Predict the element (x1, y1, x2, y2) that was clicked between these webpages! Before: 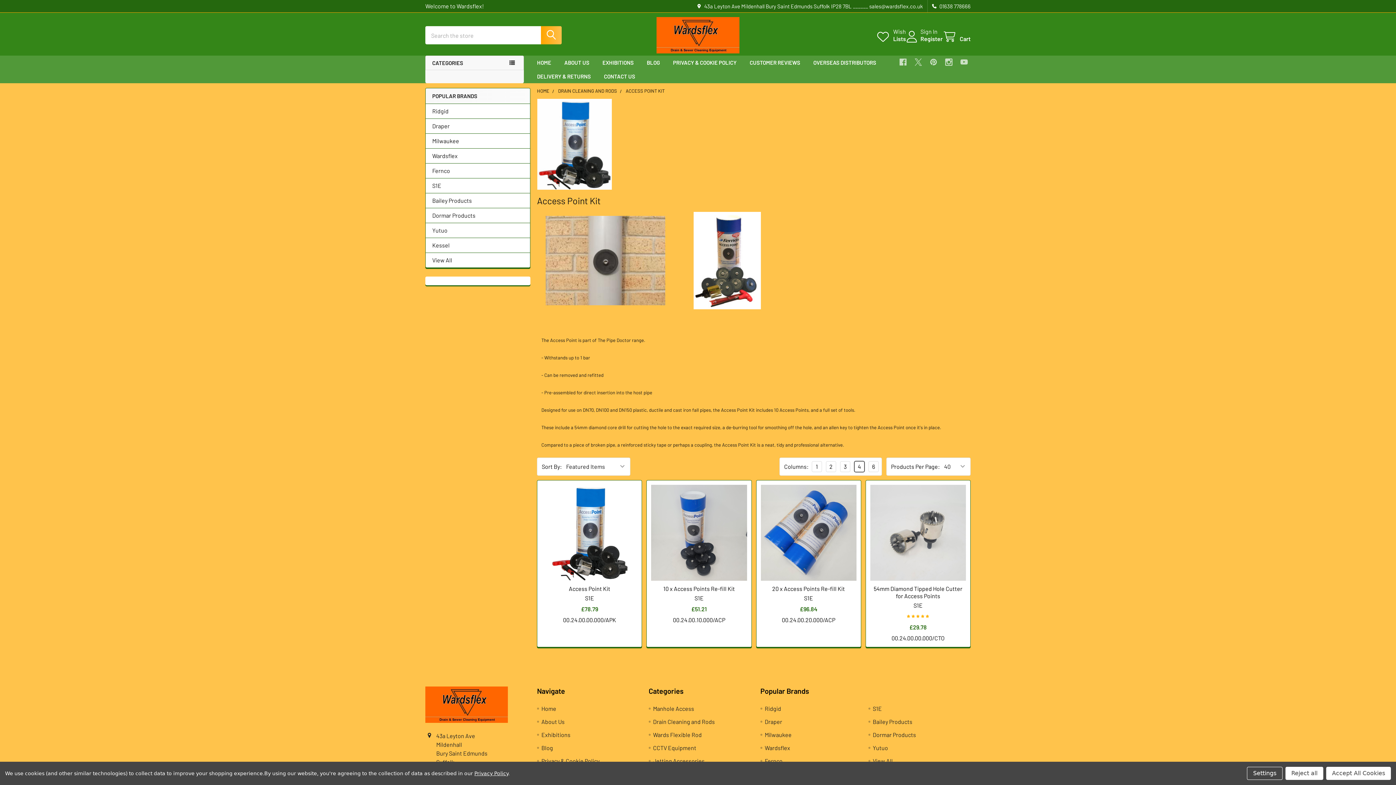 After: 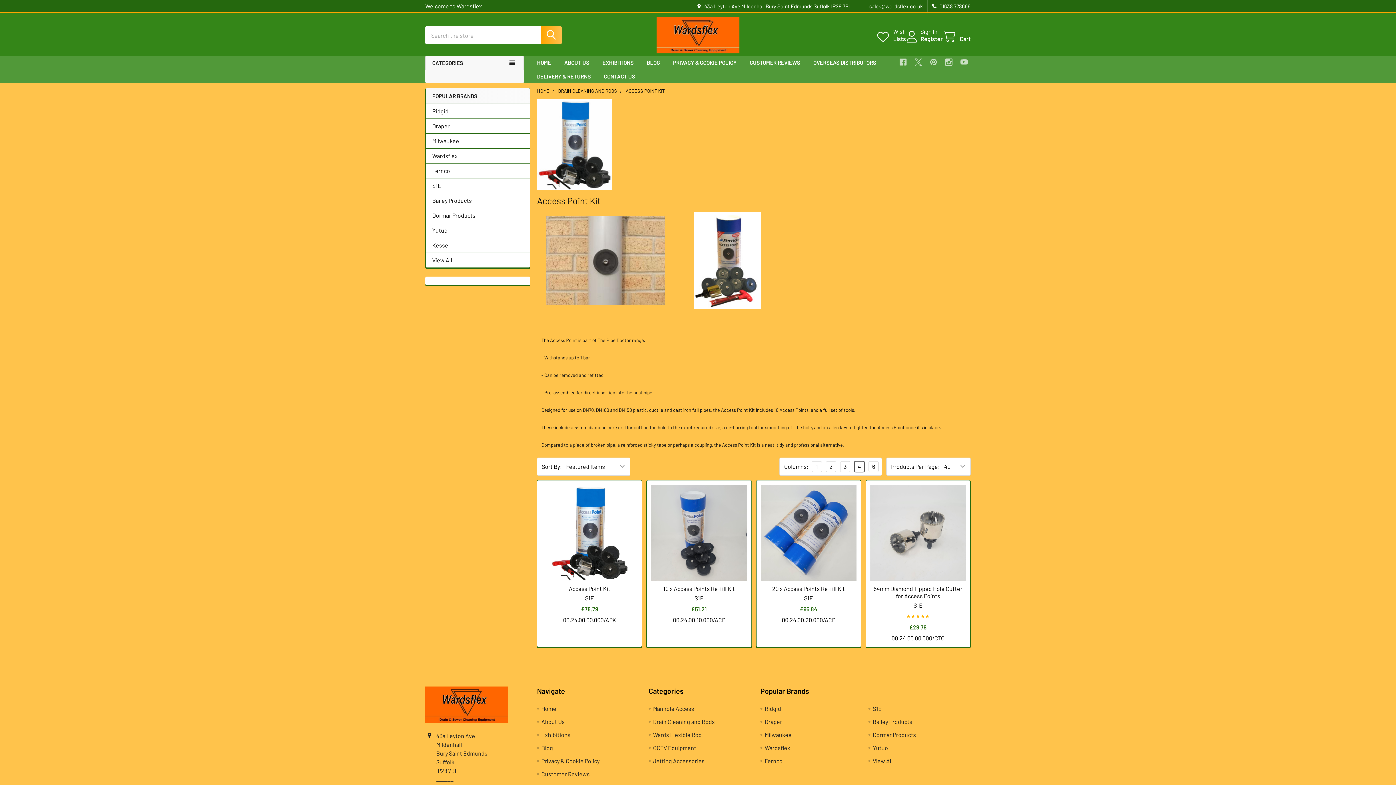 Action: bbox: (1326, 767, 1391, 780) label: Accept All Cookies